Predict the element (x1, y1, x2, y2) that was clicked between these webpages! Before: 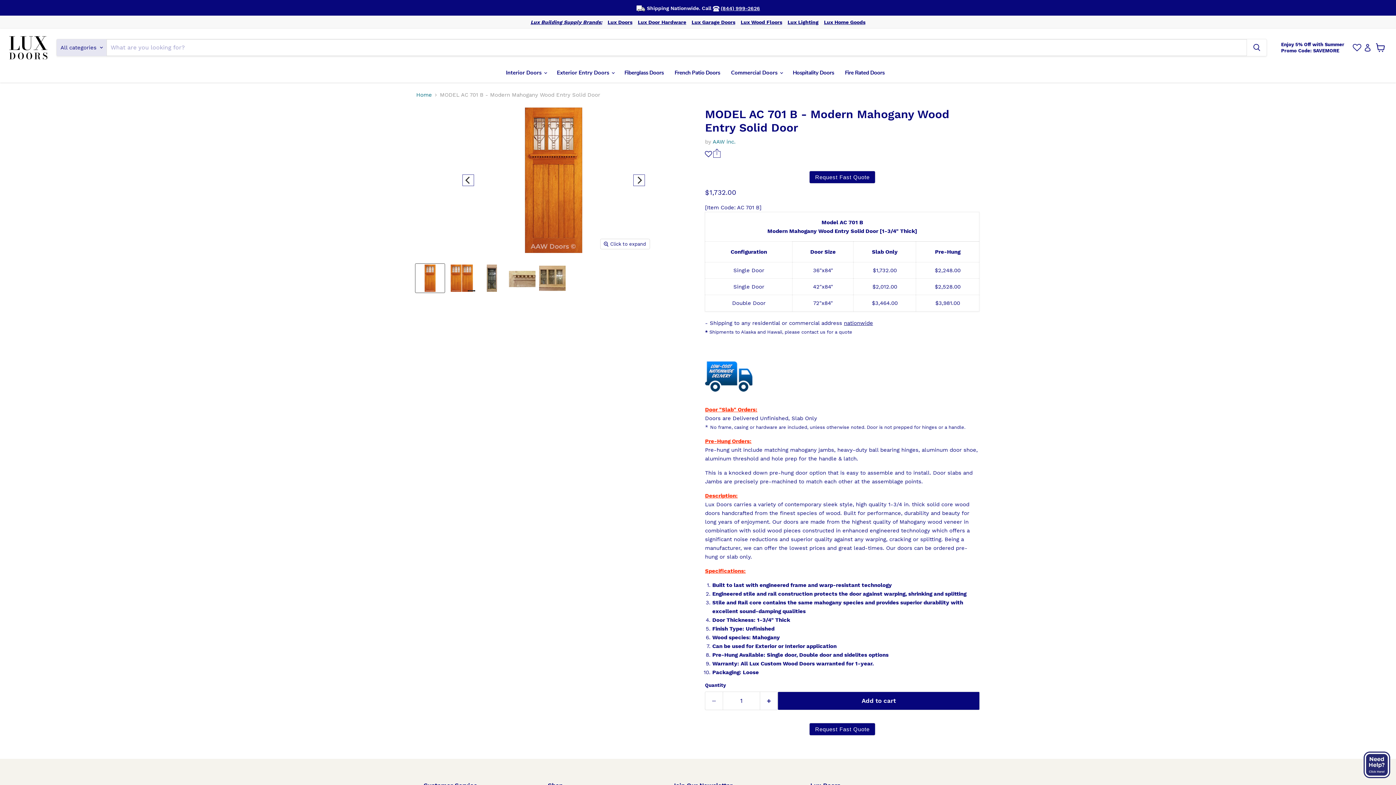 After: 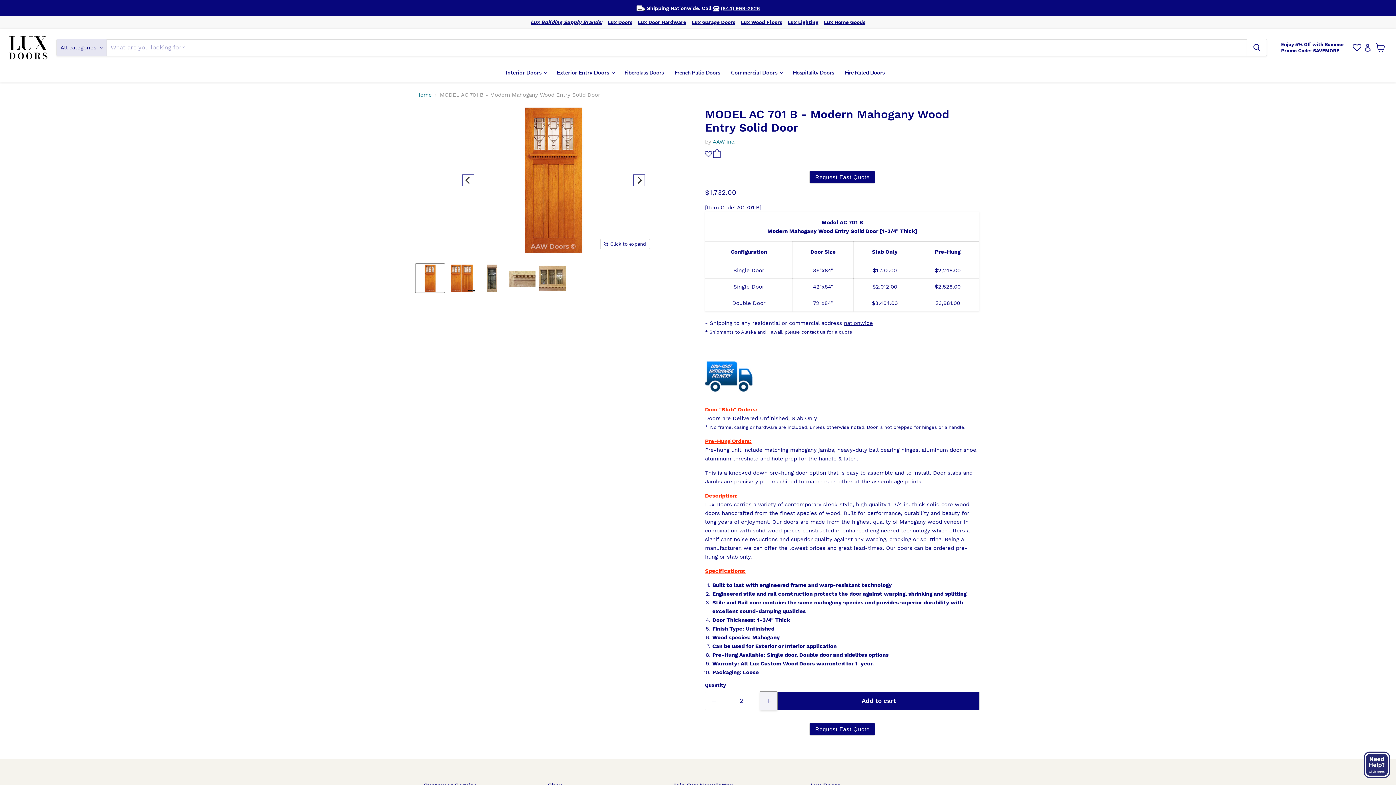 Action: label: Increase quantity by 1 bbox: (760, 692, 777, 710)